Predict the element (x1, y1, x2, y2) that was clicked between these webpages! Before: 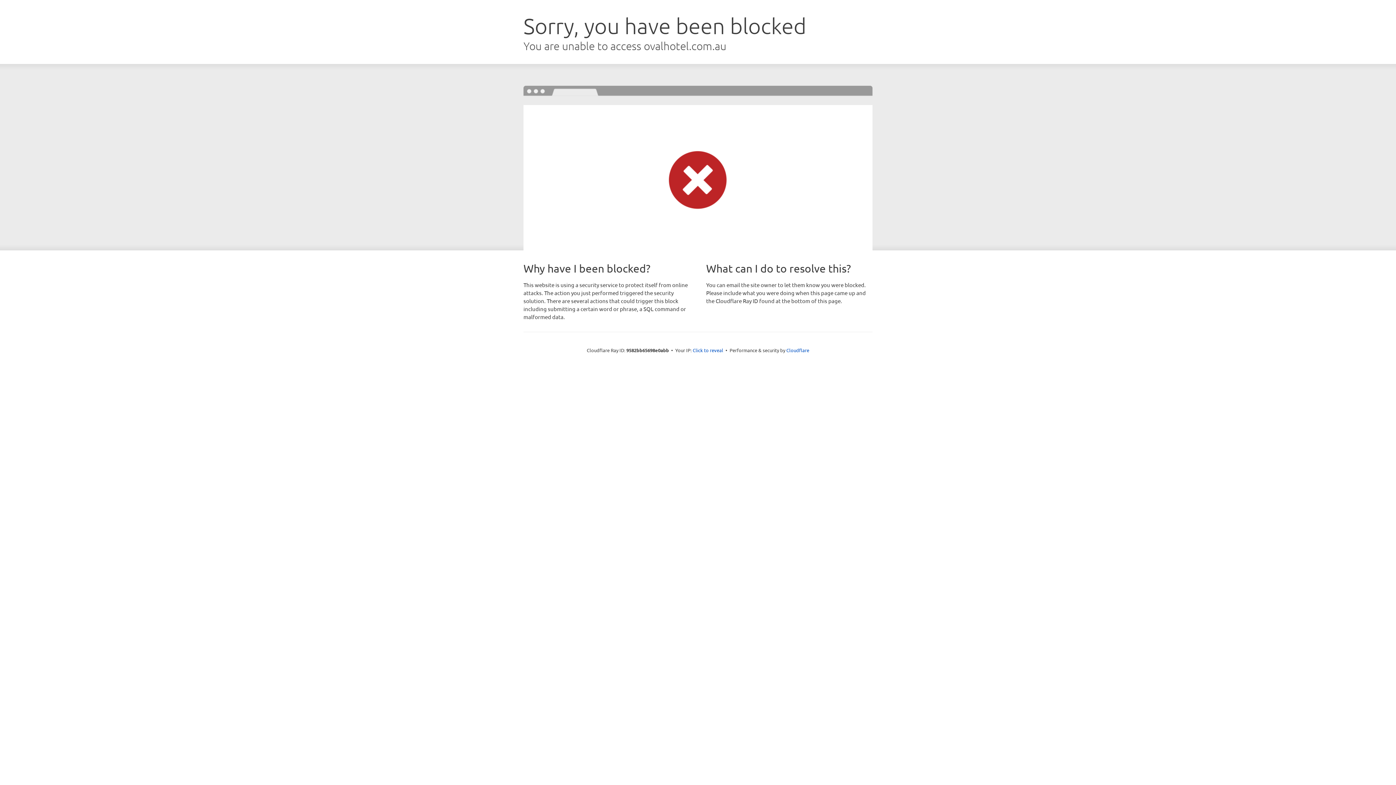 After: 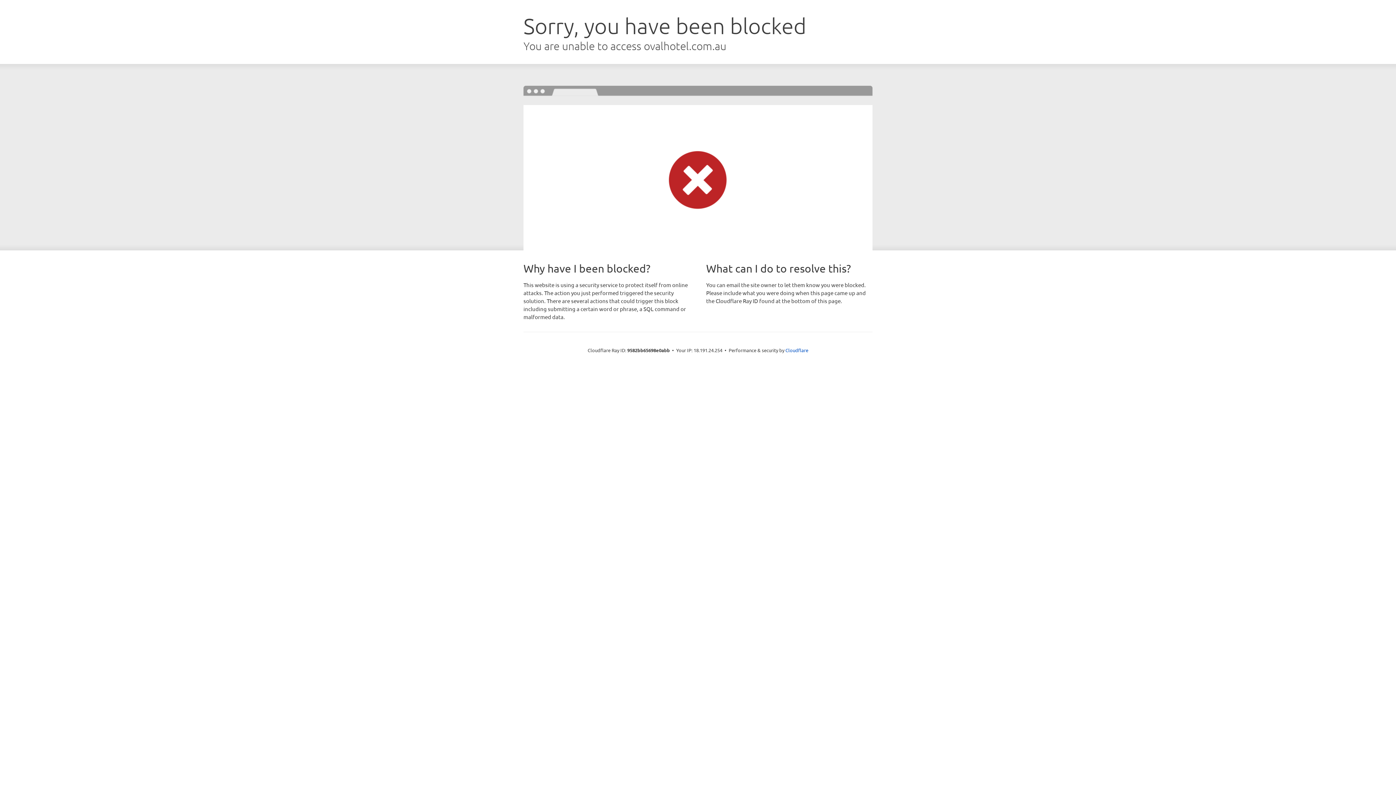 Action: label: Click to reveal bbox: (692, 346, 723, 353)